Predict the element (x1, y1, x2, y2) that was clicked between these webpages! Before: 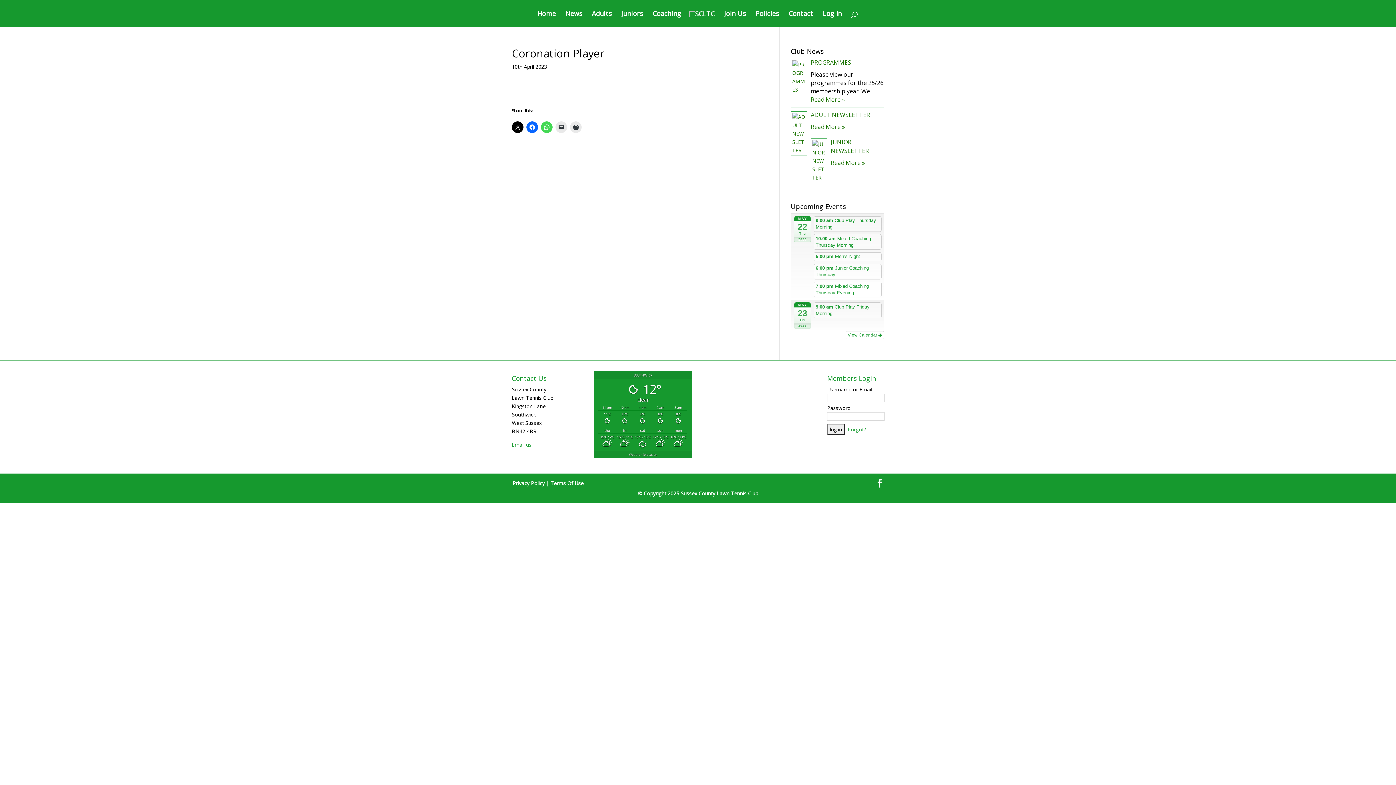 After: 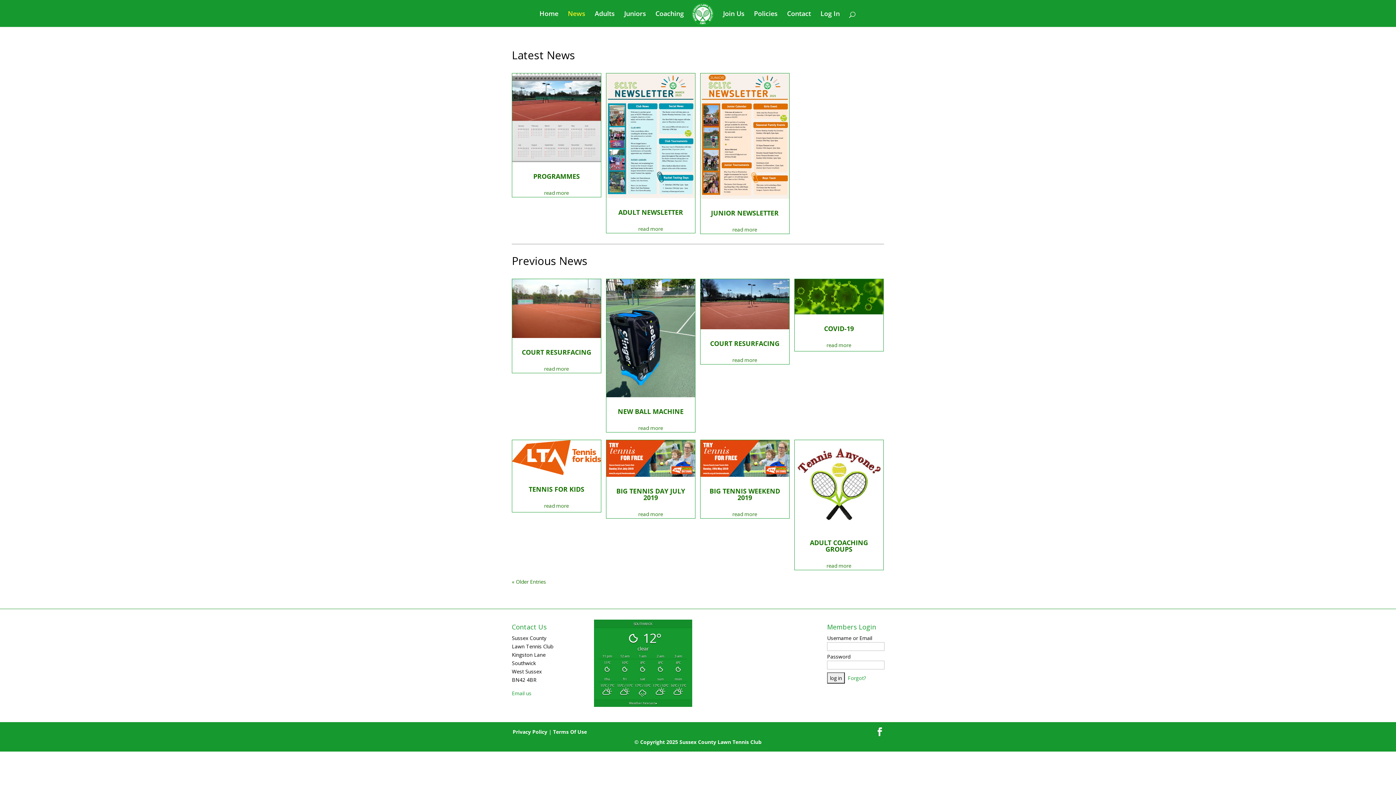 Action: label: News bbox: (565, 10, 582, 26)